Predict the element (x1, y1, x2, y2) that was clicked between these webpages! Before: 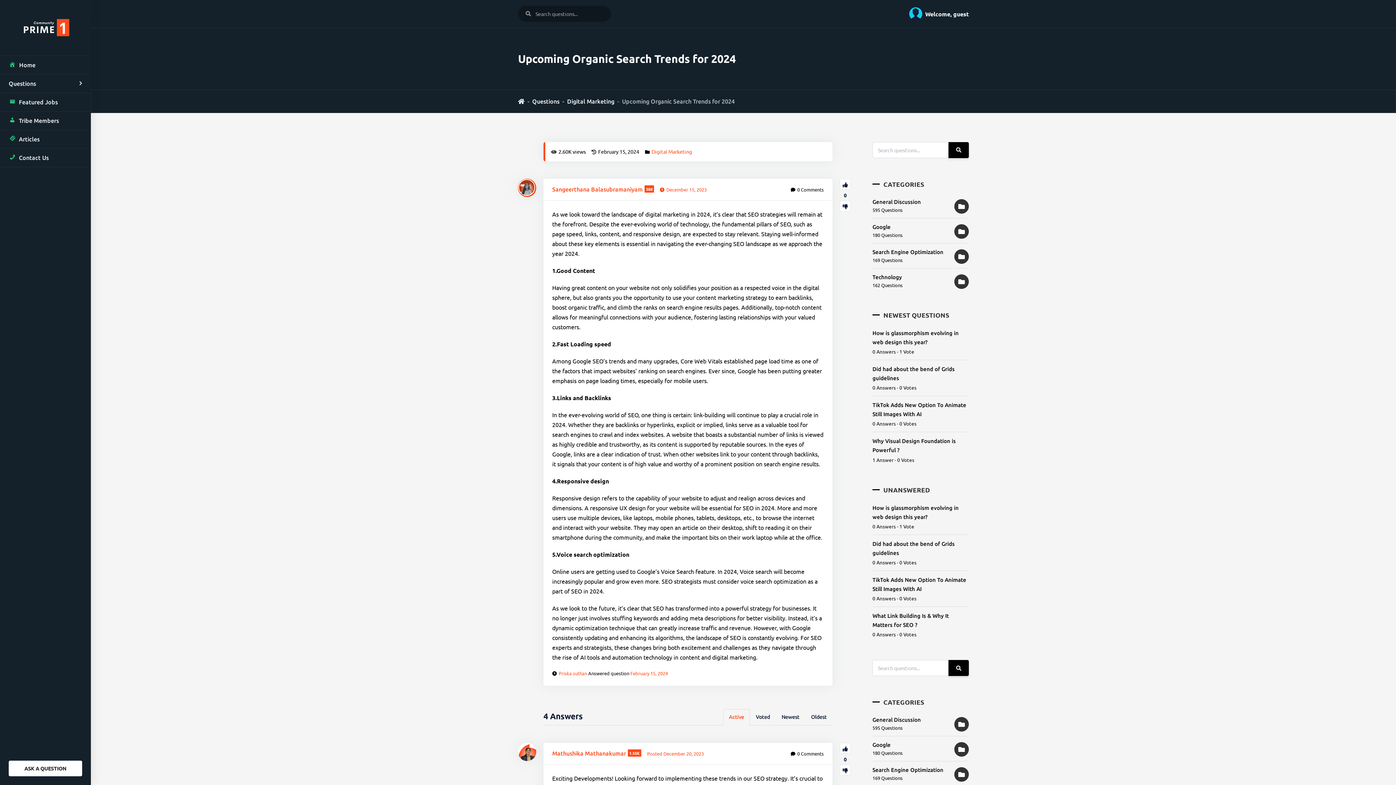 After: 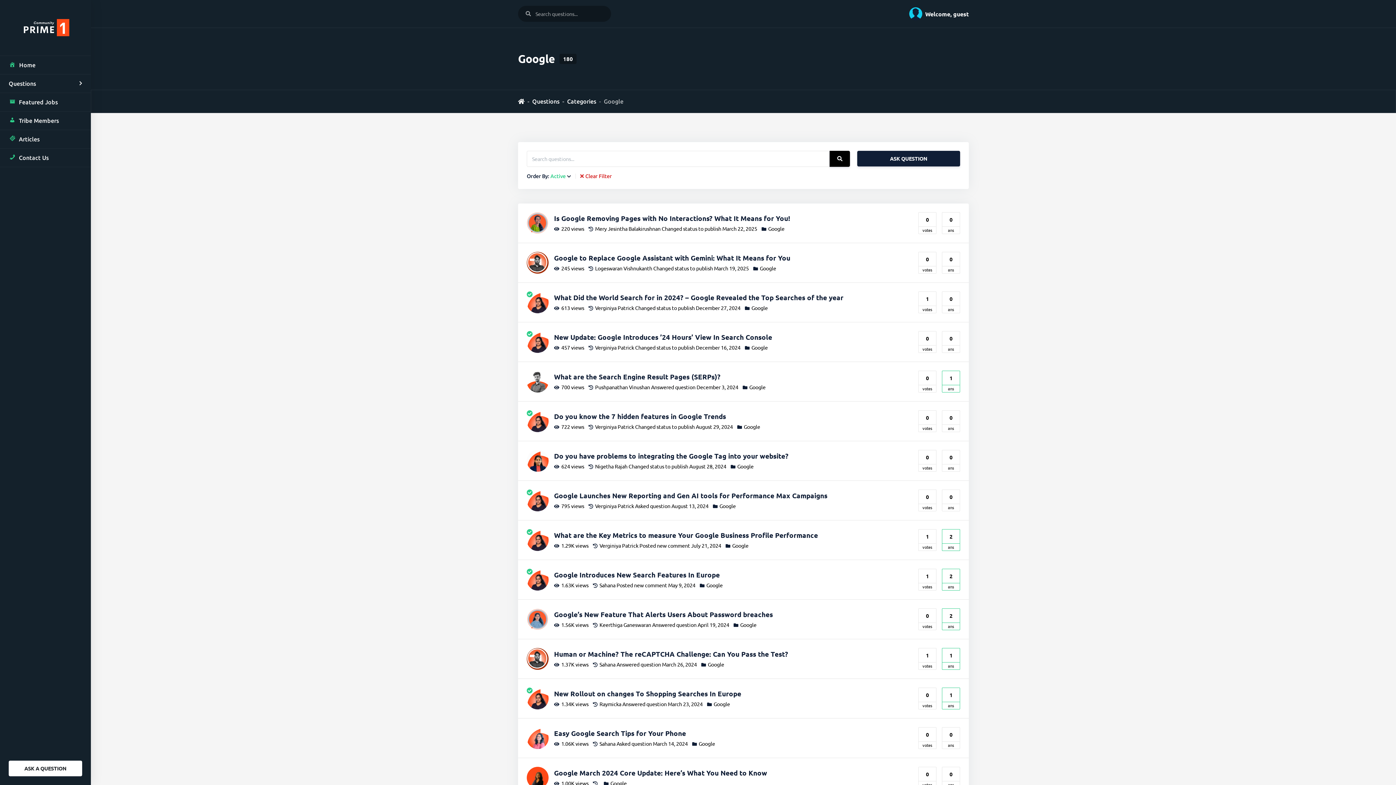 Action: bbox: (954, 224, 969, 238)